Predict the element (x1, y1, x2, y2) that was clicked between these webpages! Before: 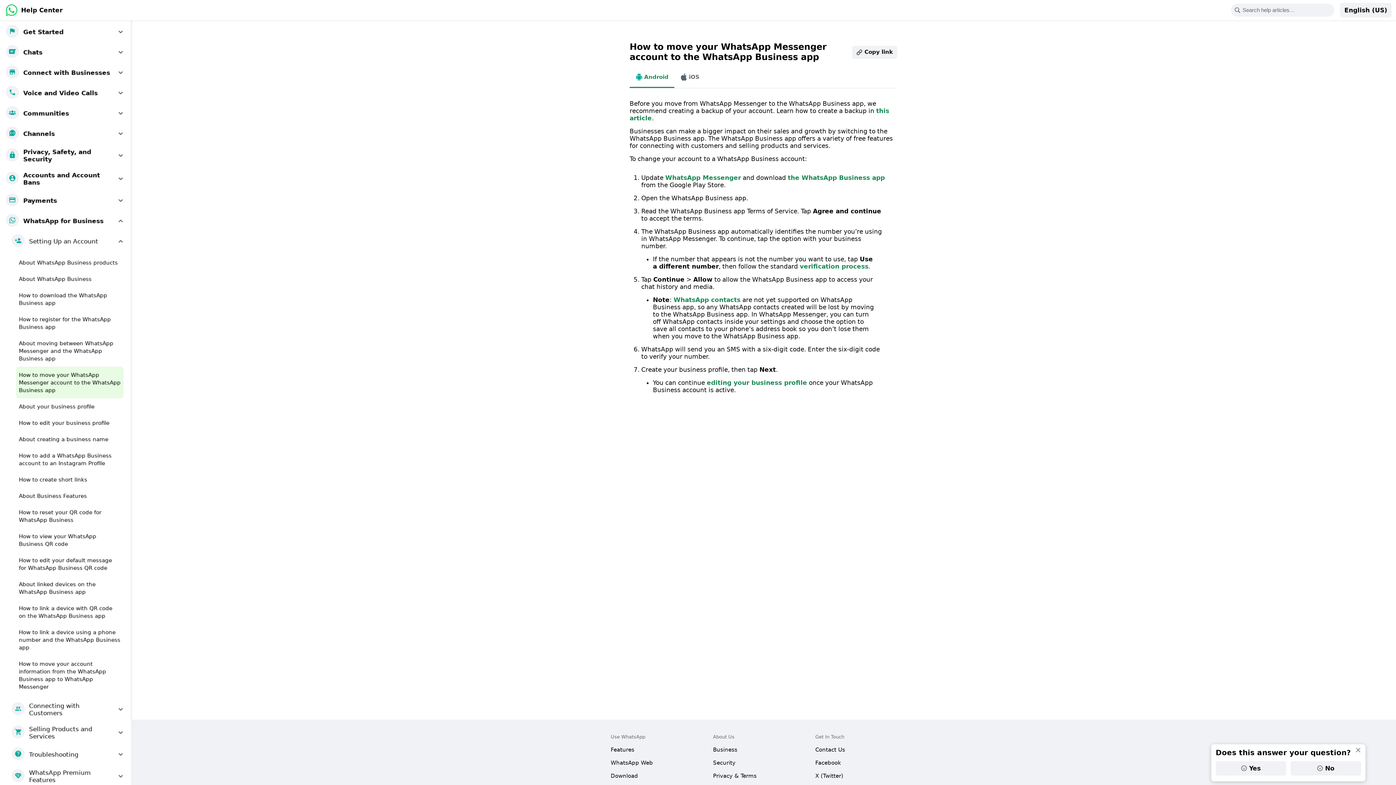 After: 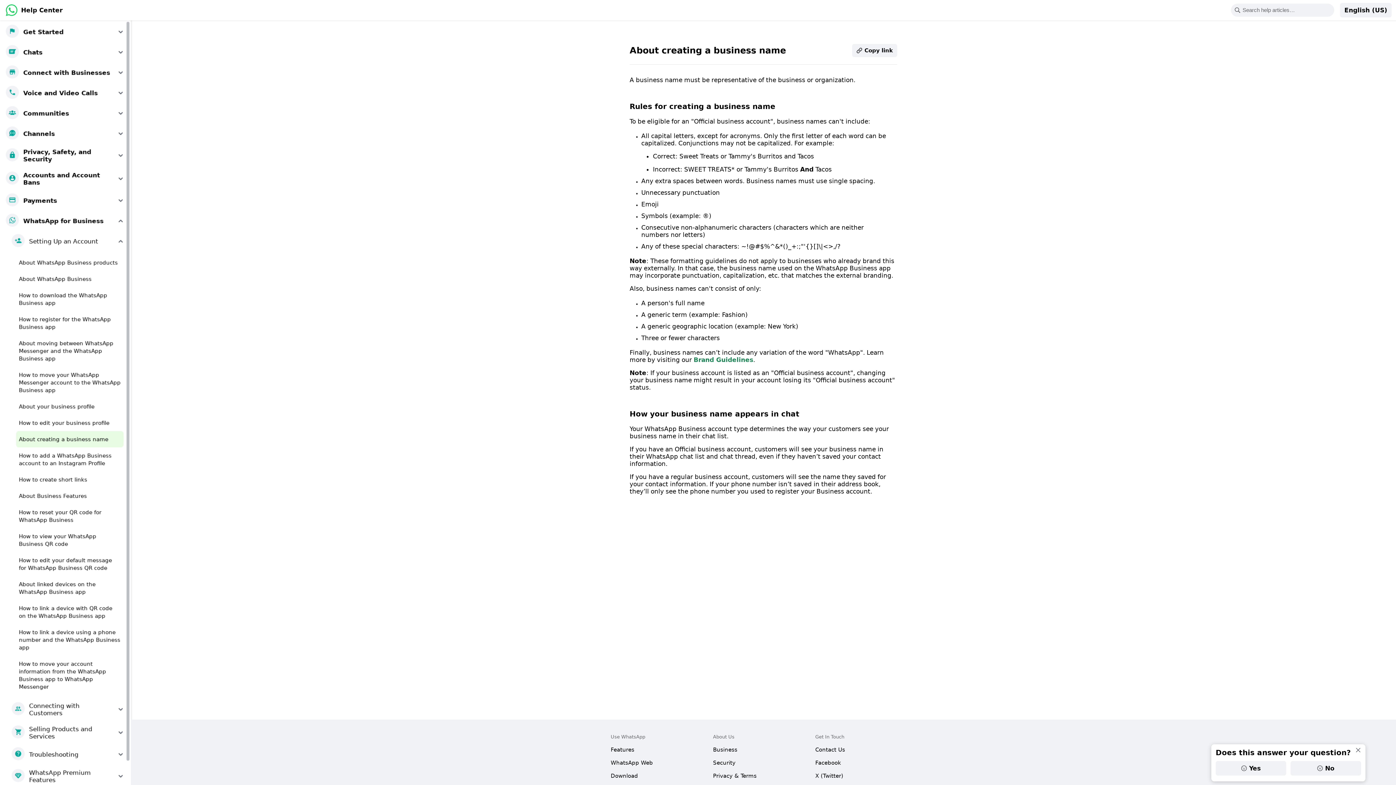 Action: label: About creating a business name bbox: (16, 431, 123, 447)